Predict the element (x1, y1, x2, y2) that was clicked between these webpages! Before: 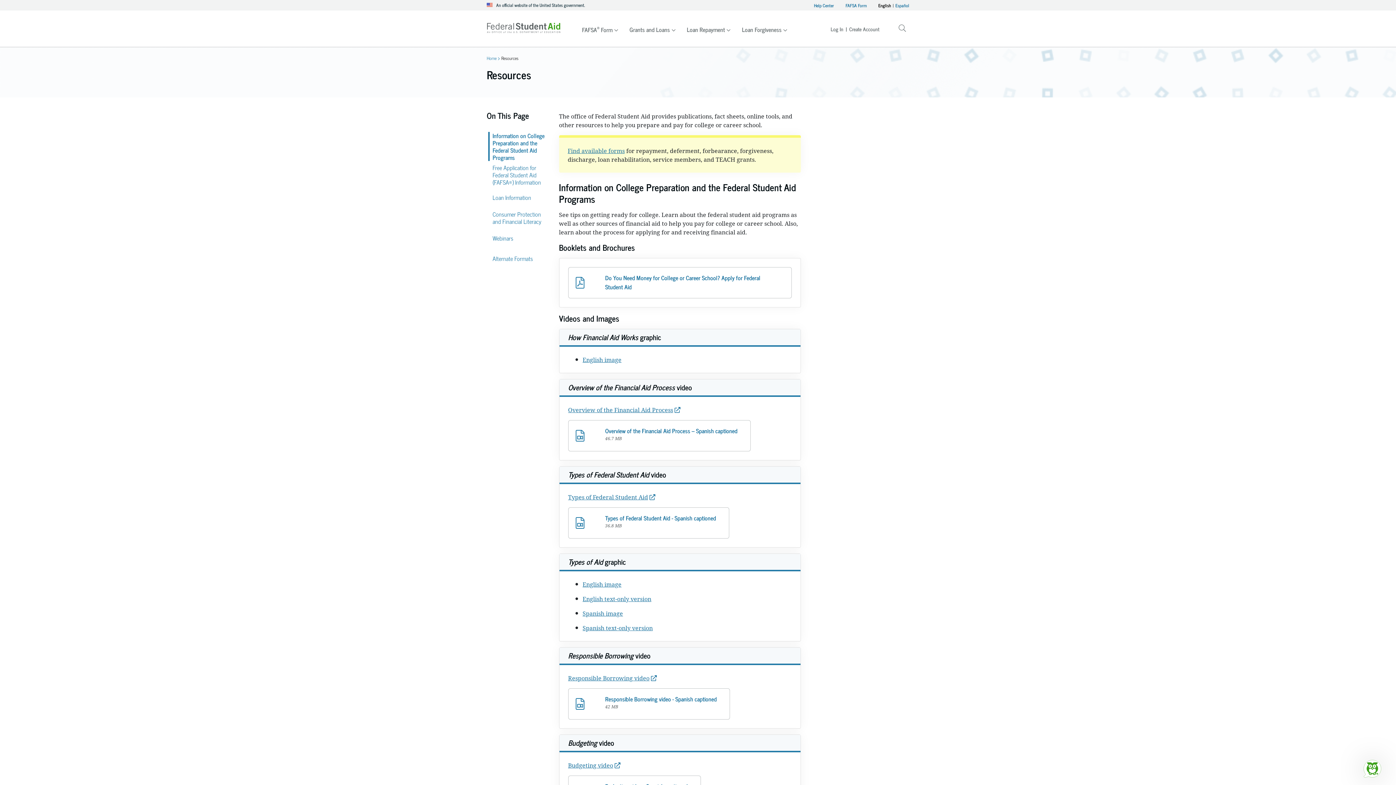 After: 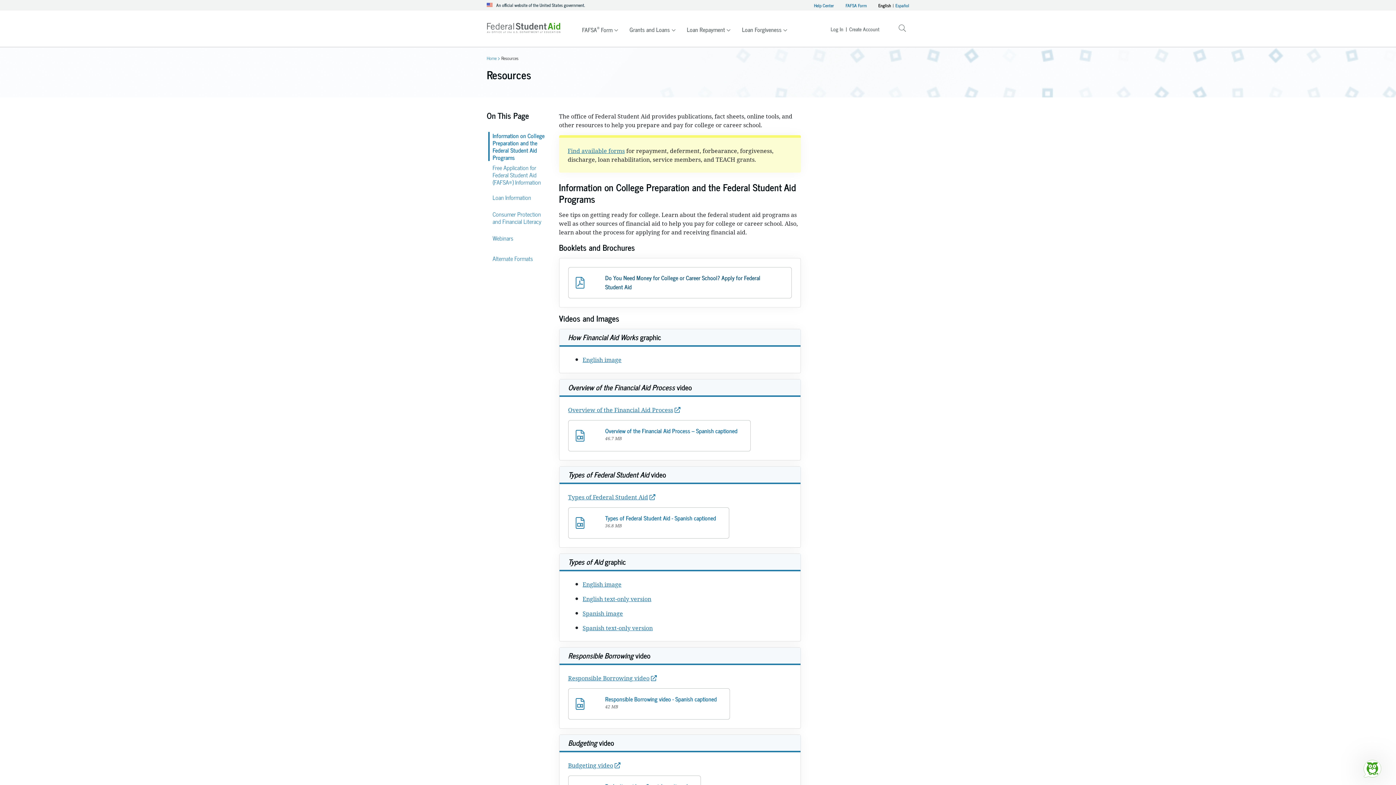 Action: bbox: (568, 267, 791, 298) label: Do You Need Money for College or Career School? Apply for Federal Student Aid